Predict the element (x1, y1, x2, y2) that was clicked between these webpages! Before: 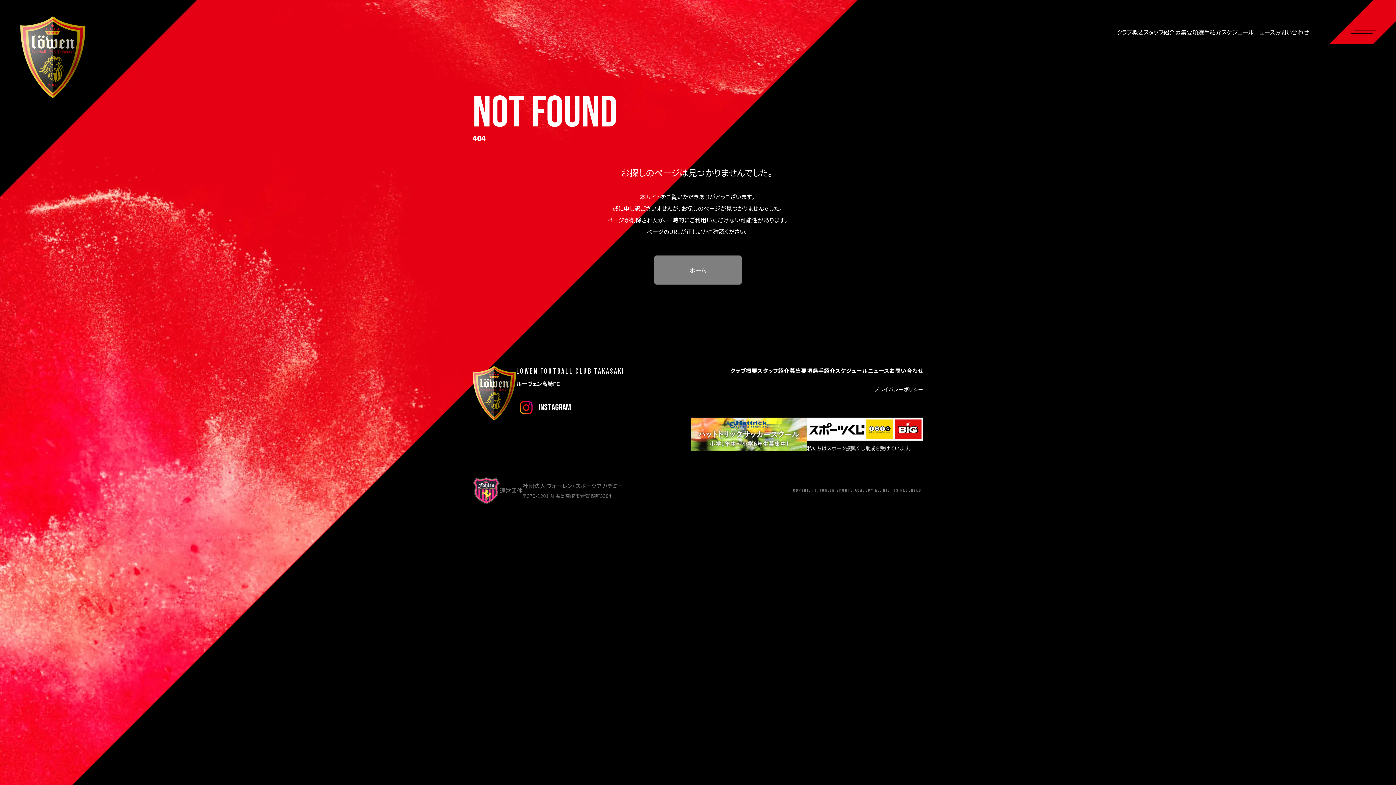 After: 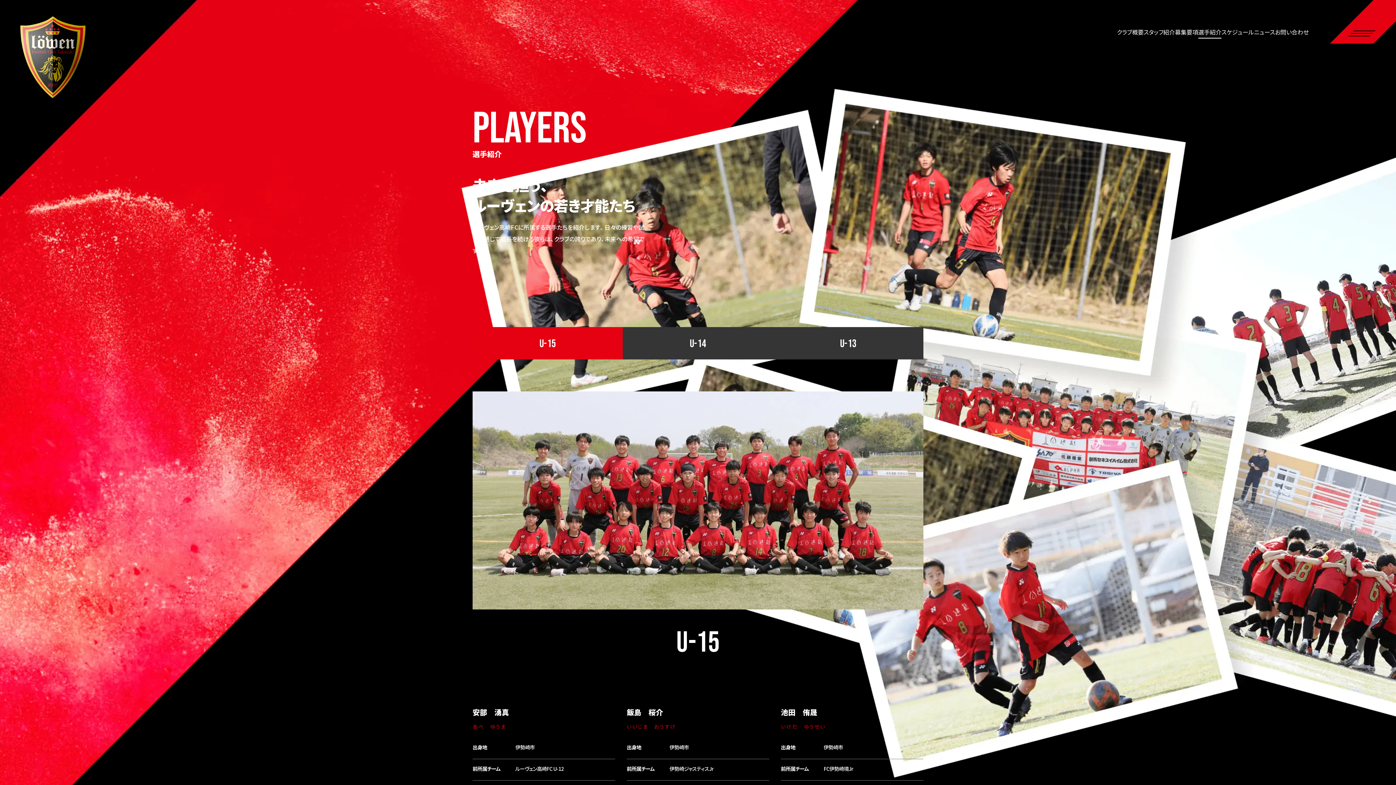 Action: bbox: (812, 366, 835, 374) label: 選手紹介